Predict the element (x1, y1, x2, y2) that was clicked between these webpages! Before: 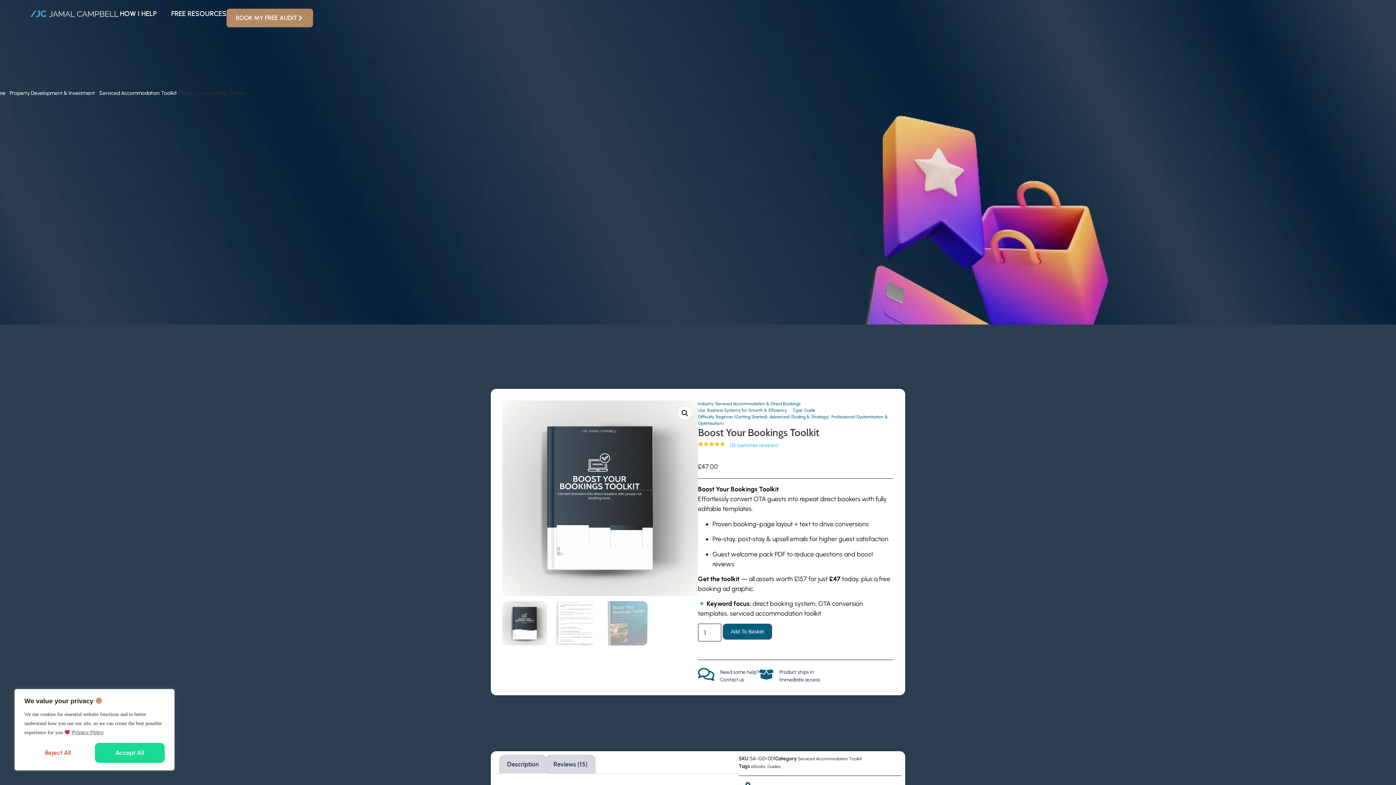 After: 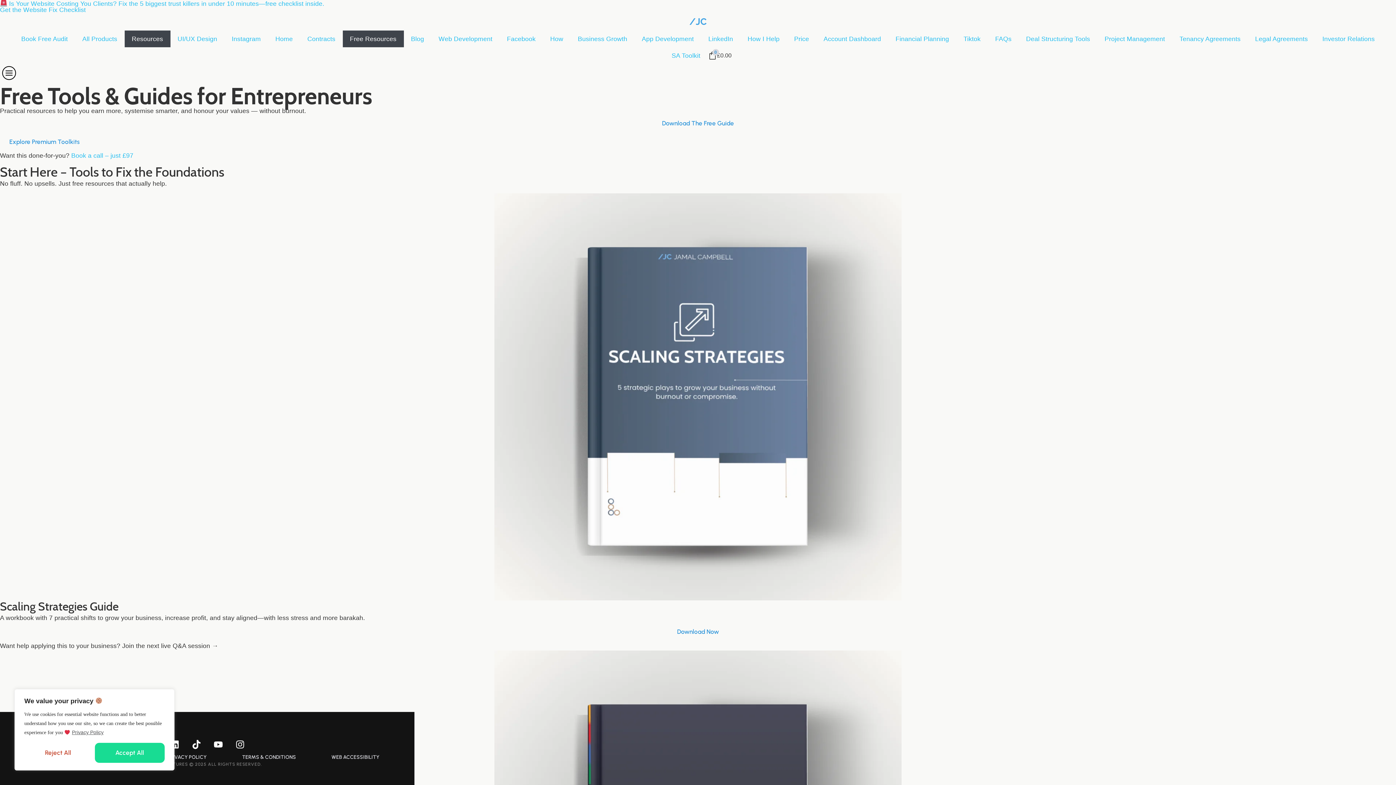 Action: label: FREE RESOURCES bbox: (171, 8, 226, 18)